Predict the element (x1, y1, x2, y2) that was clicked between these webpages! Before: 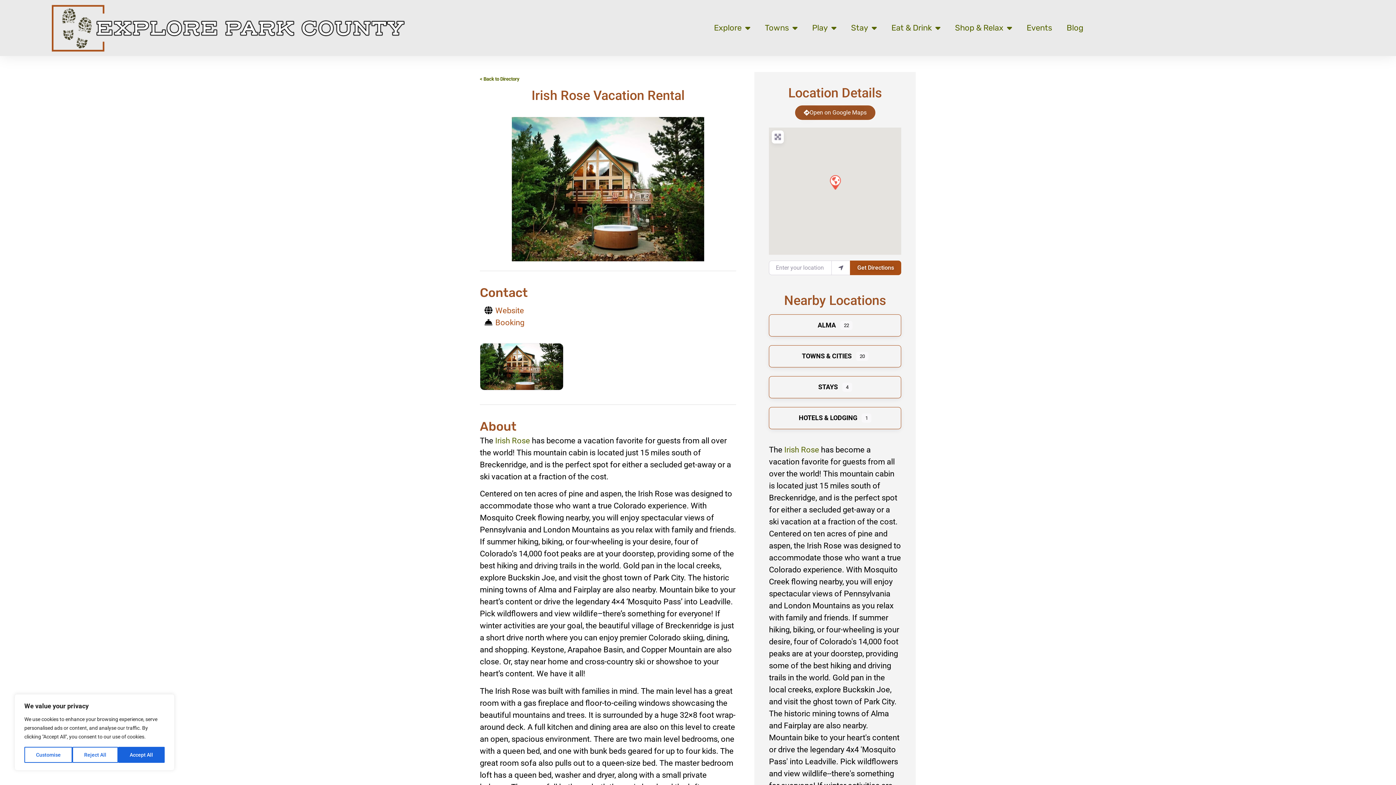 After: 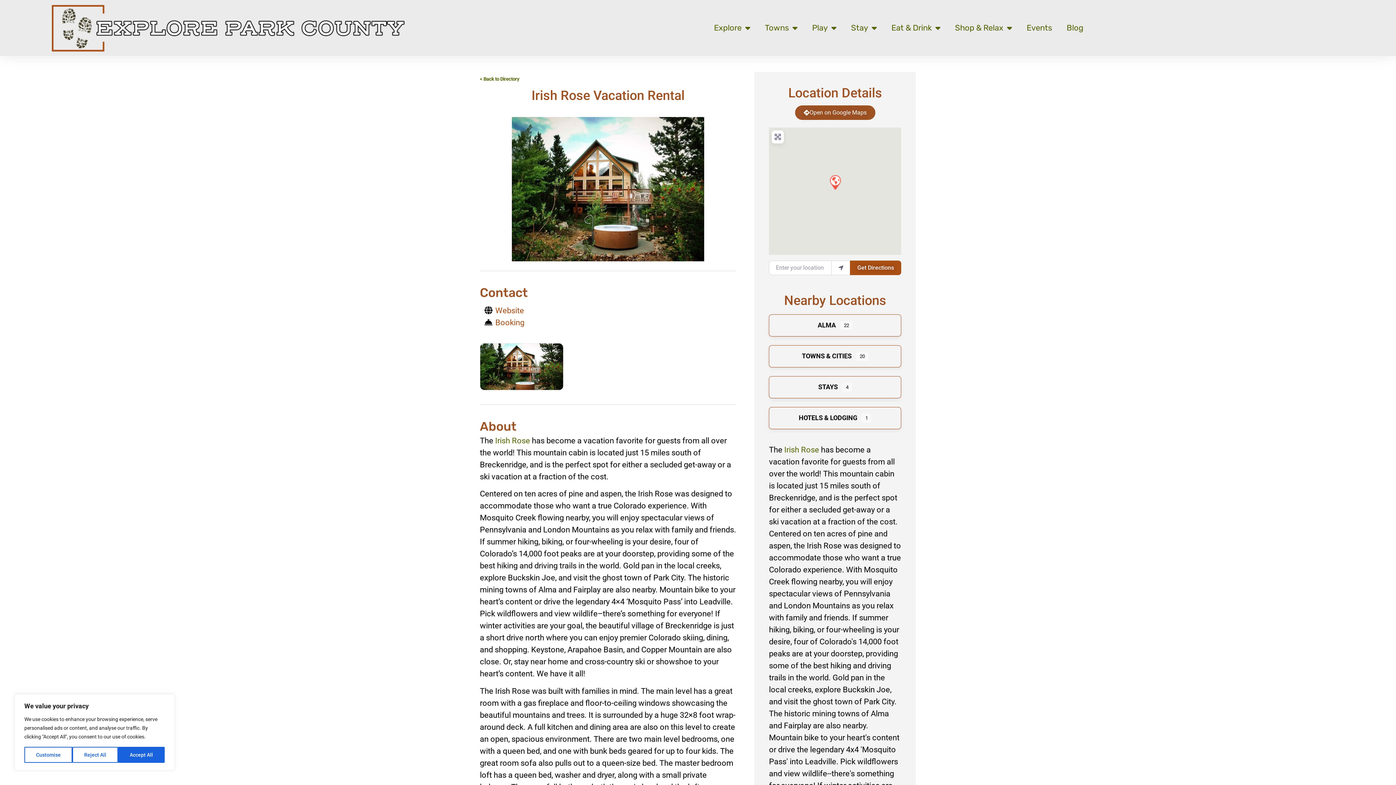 Action: bbox: (480, 117, 518, 261) label: Previous